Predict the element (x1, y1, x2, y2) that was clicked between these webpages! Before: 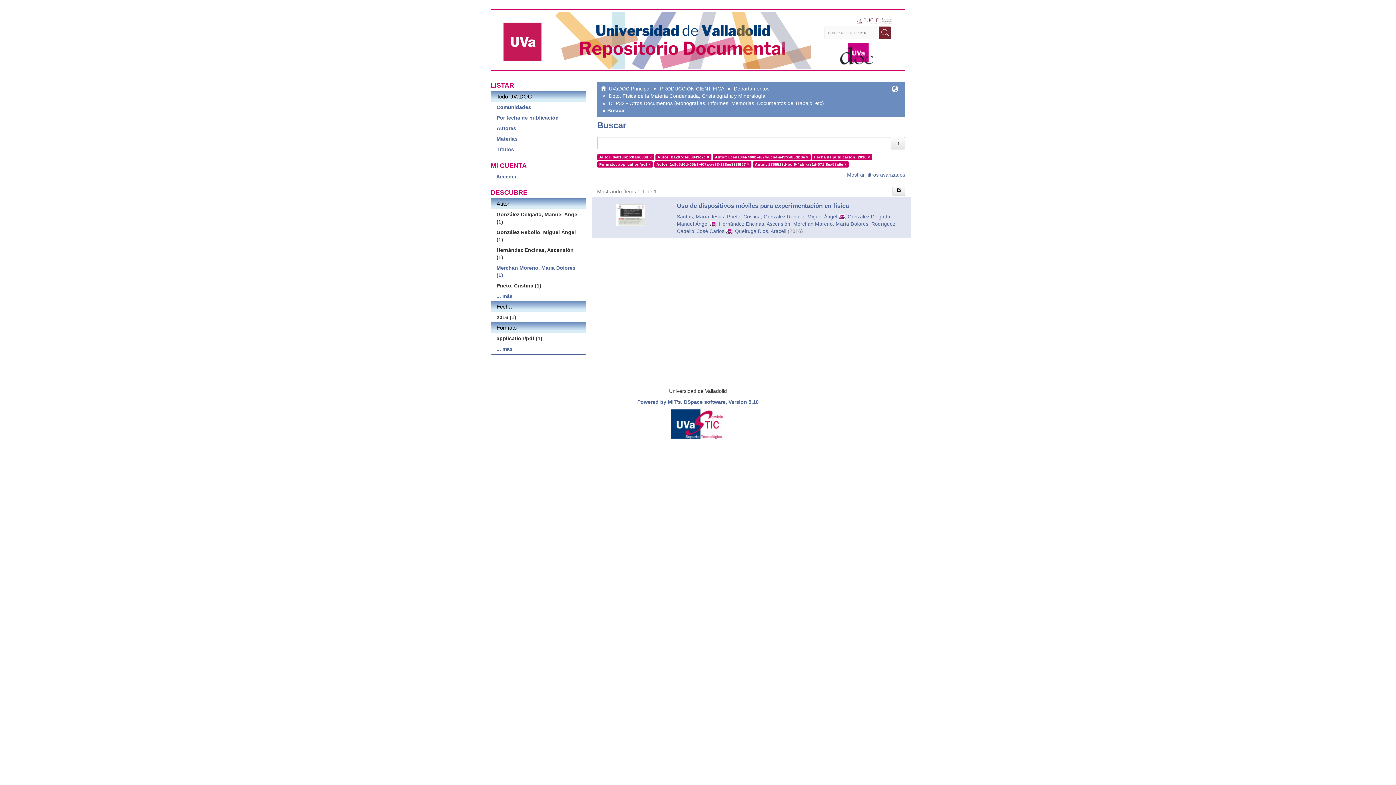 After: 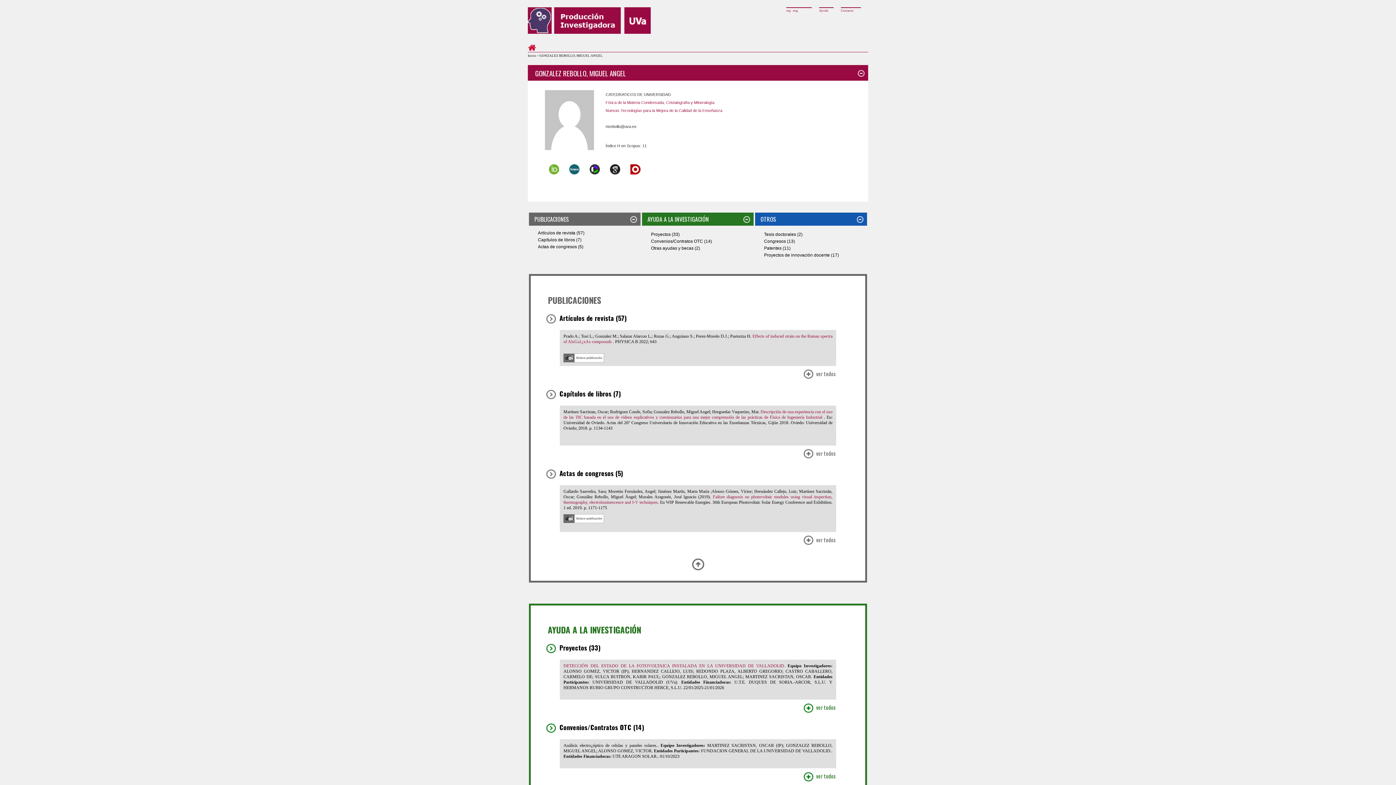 Action: bbox: (837, 214, 845, 219)